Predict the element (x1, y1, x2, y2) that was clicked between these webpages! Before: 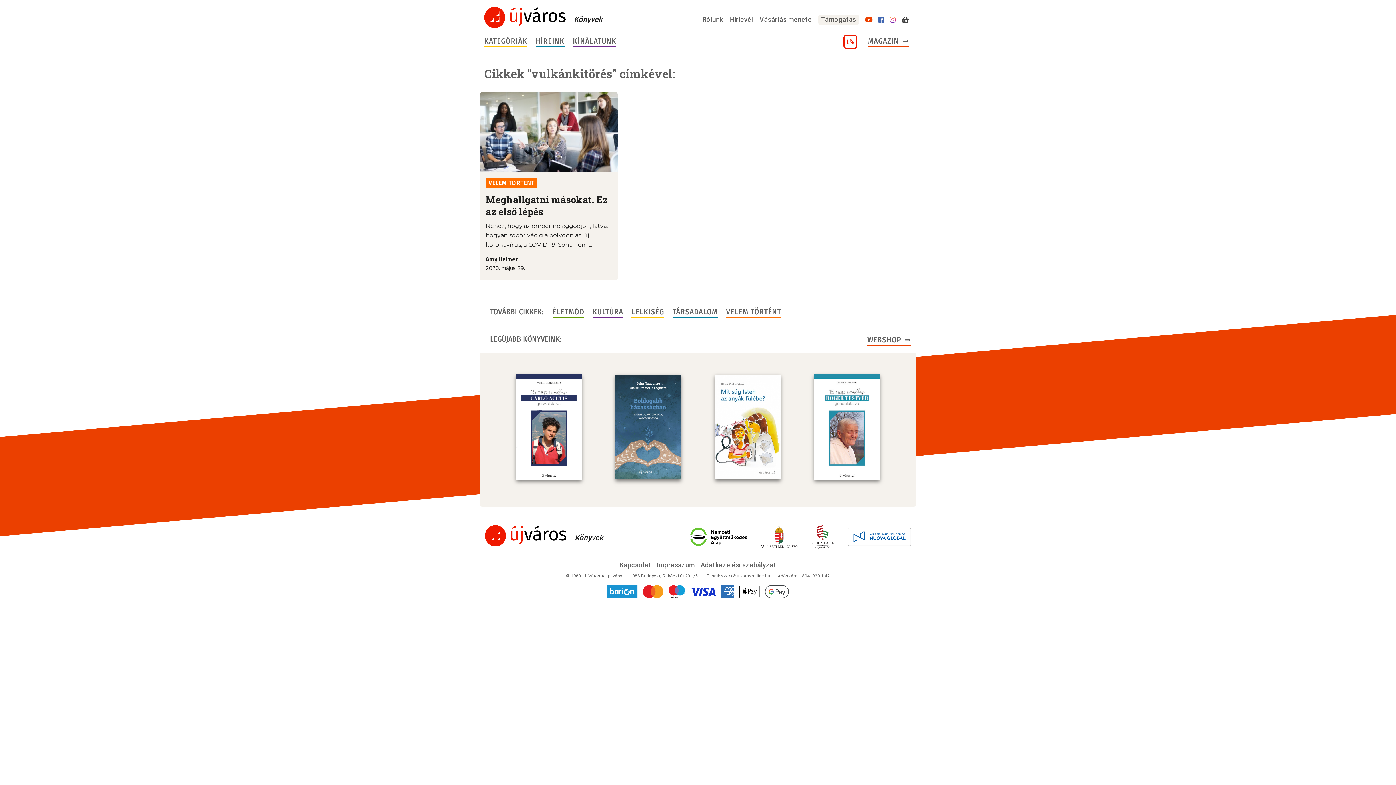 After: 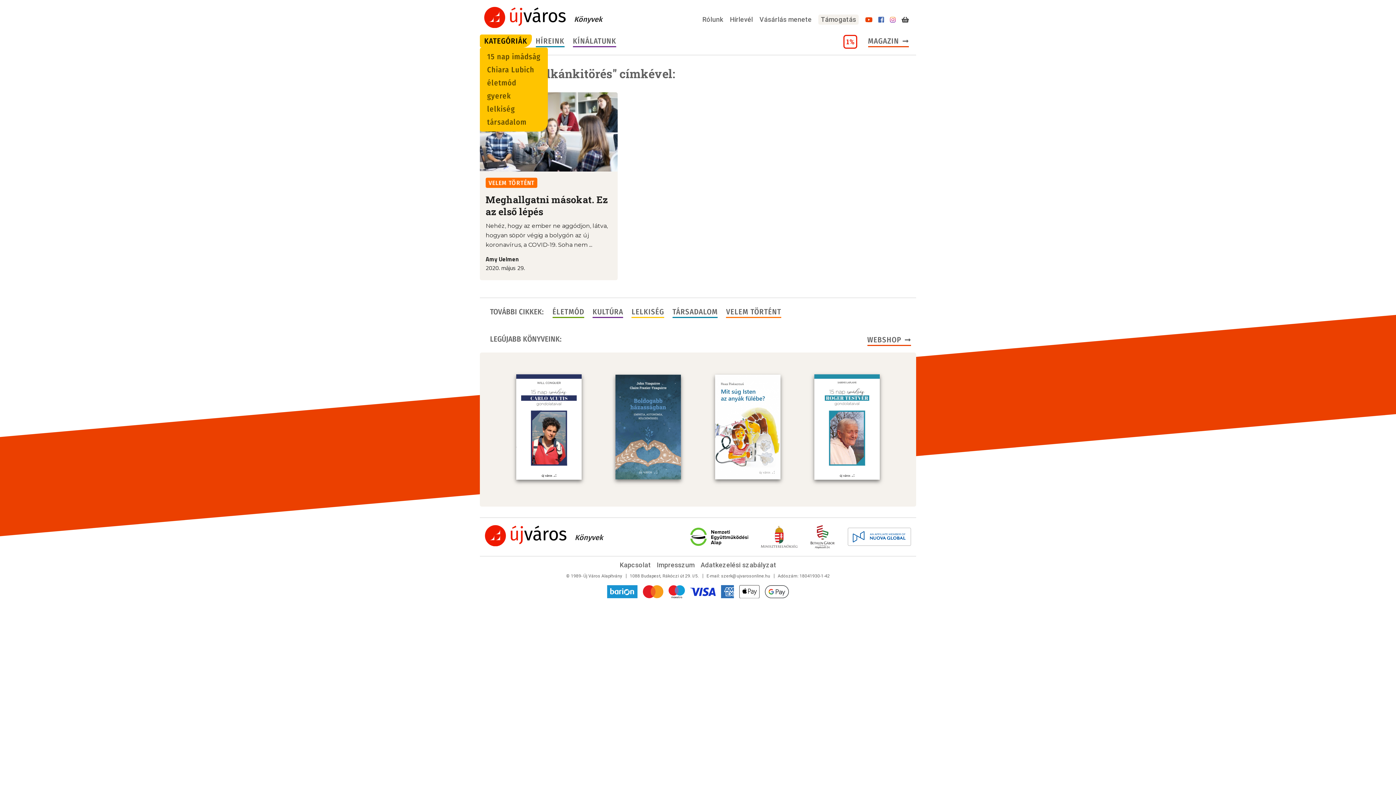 Action: bbox: (484, 35, 527, 47) label: KATEGÓRIÁK